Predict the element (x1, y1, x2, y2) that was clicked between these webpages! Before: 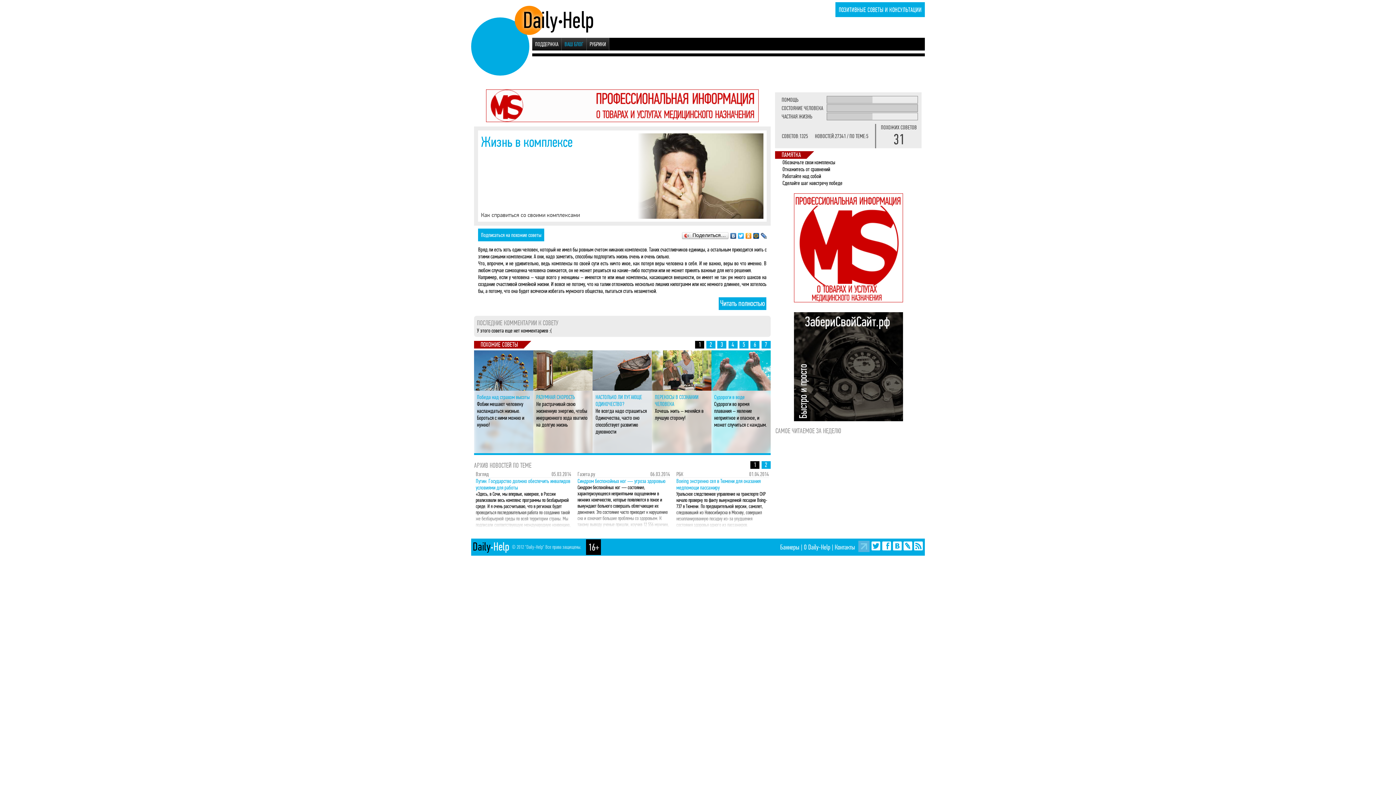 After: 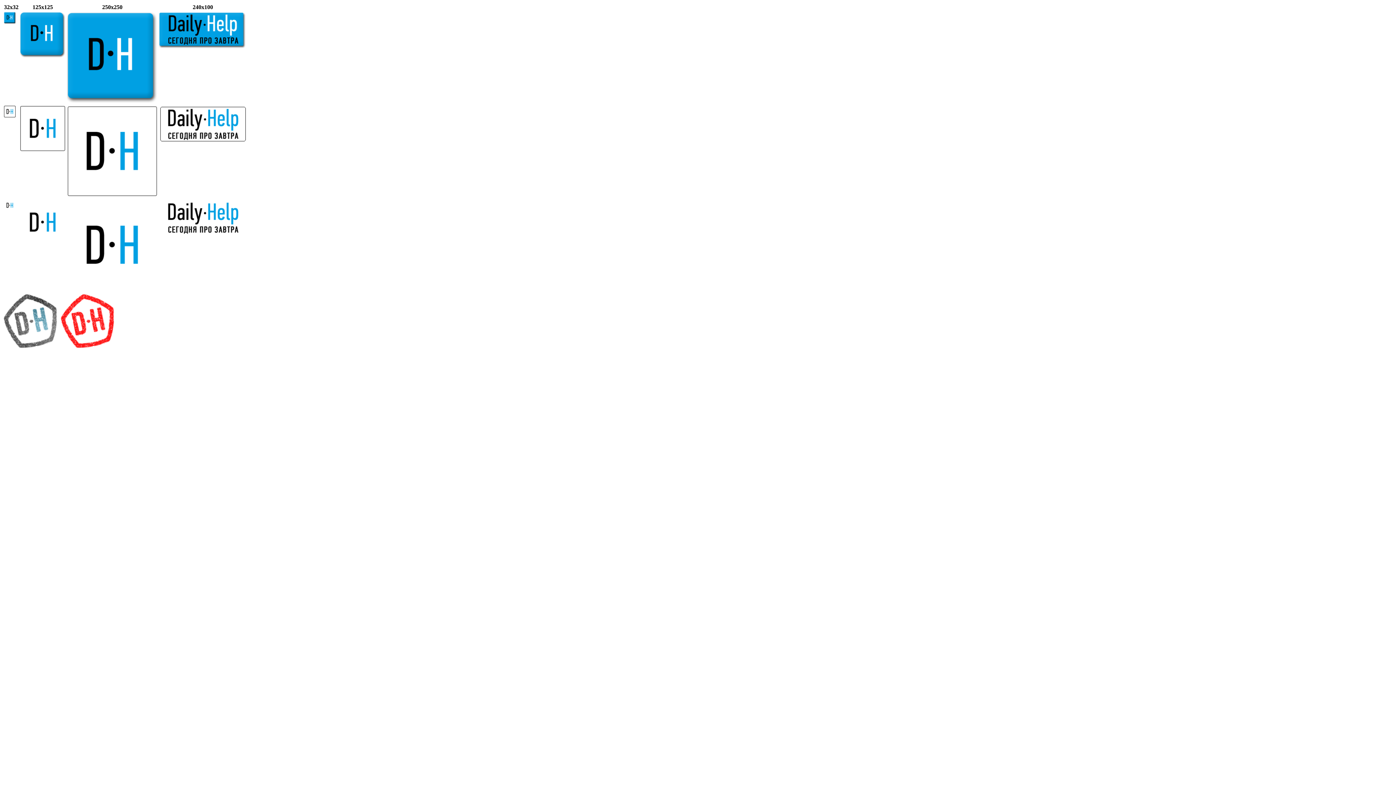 Action: label: Баннеры bbox: (780, 543, 799, 551)